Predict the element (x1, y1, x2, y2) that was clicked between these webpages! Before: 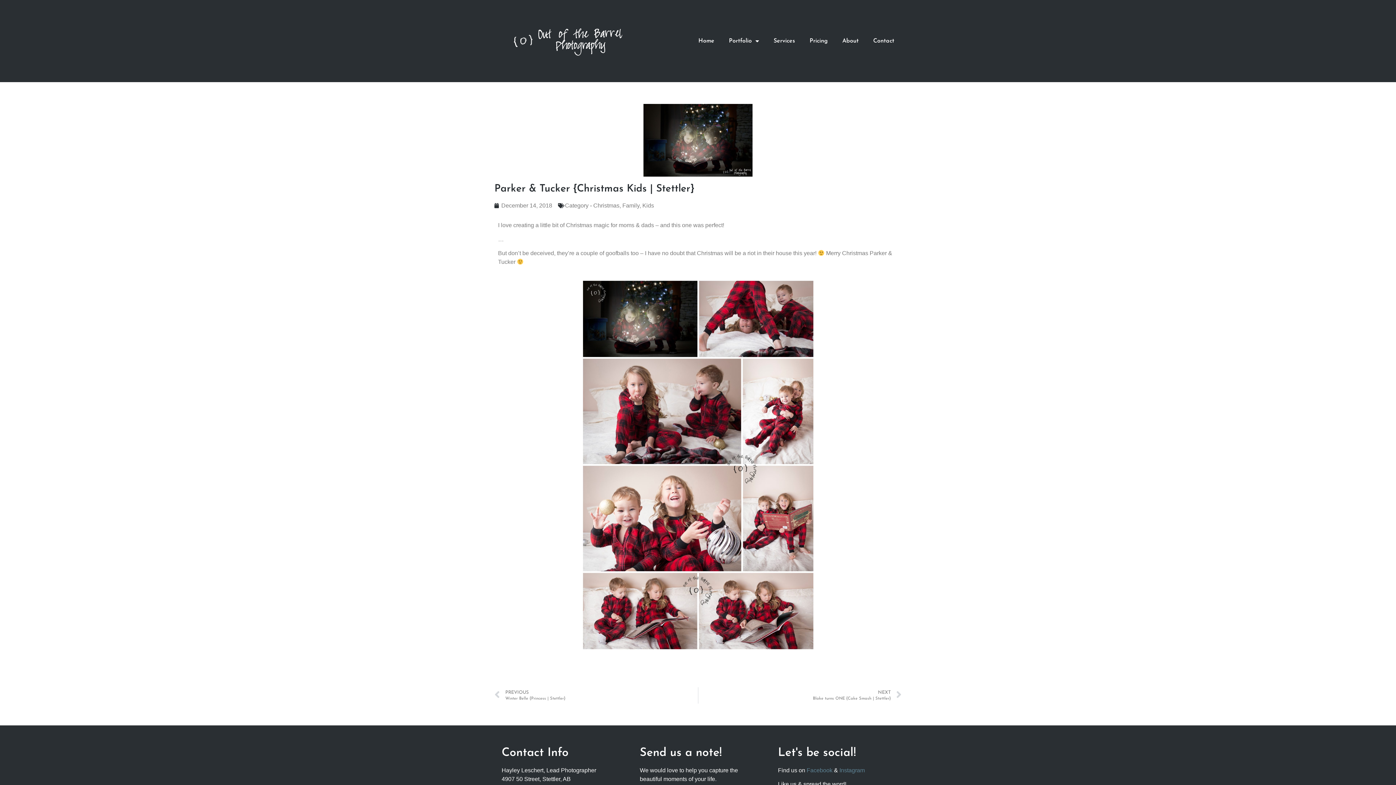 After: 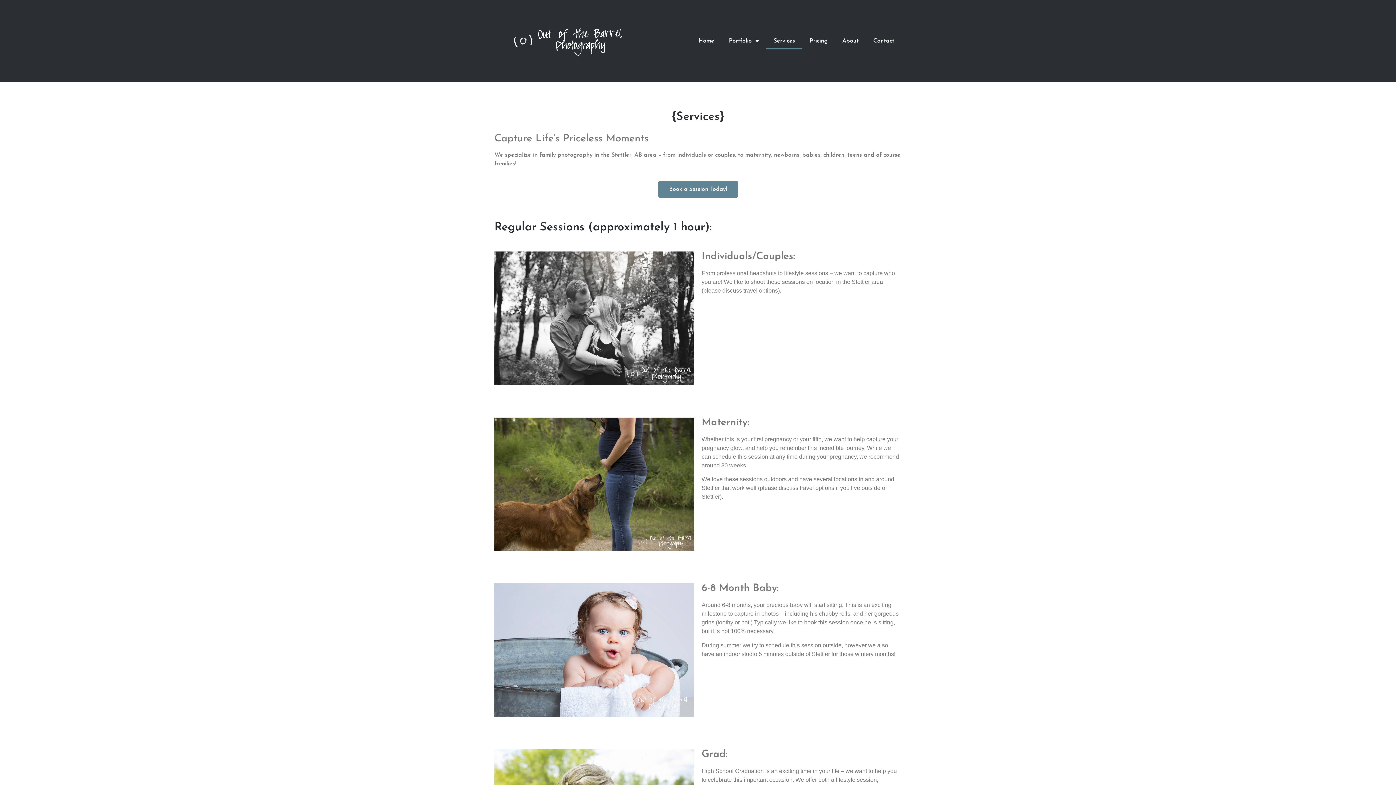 Action: bbox: (766, 32, 802, 49) label: Services